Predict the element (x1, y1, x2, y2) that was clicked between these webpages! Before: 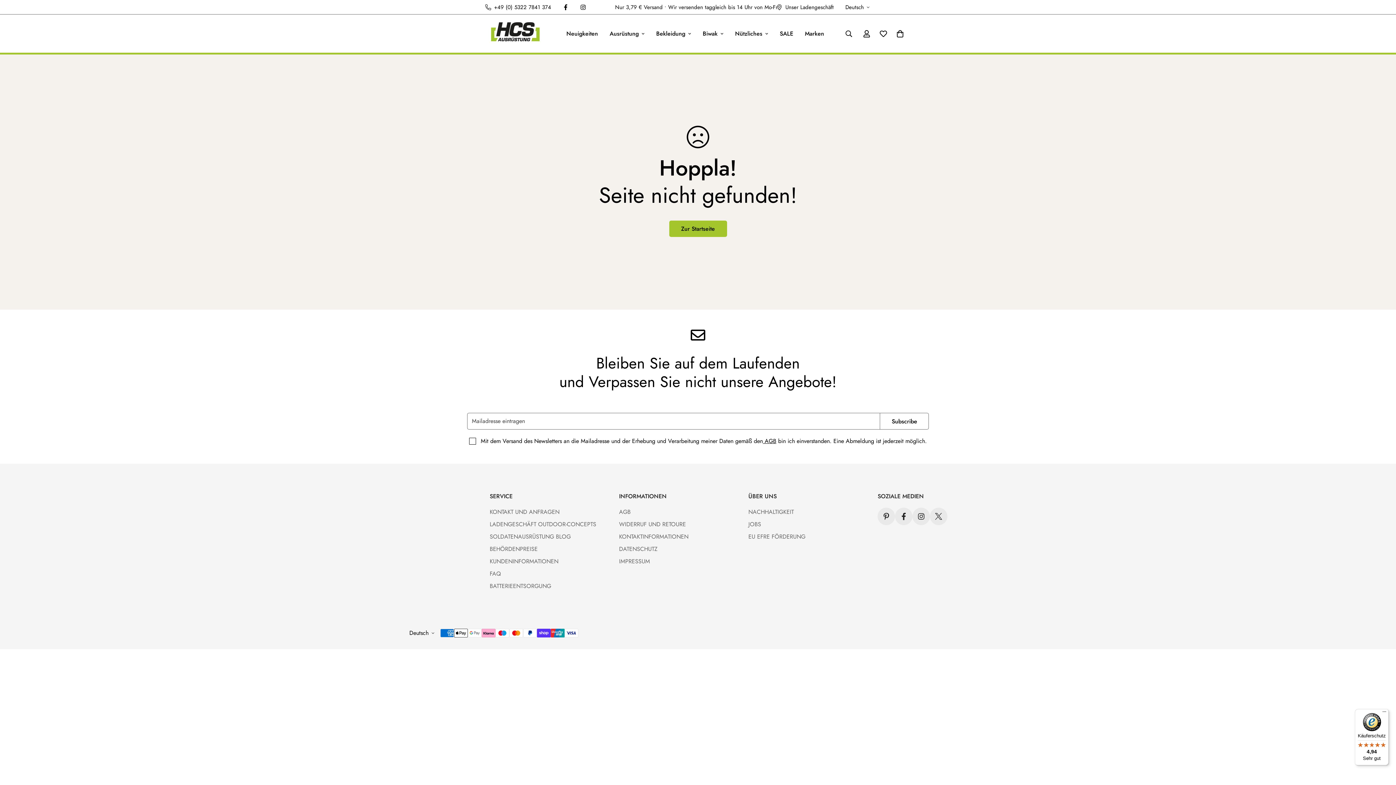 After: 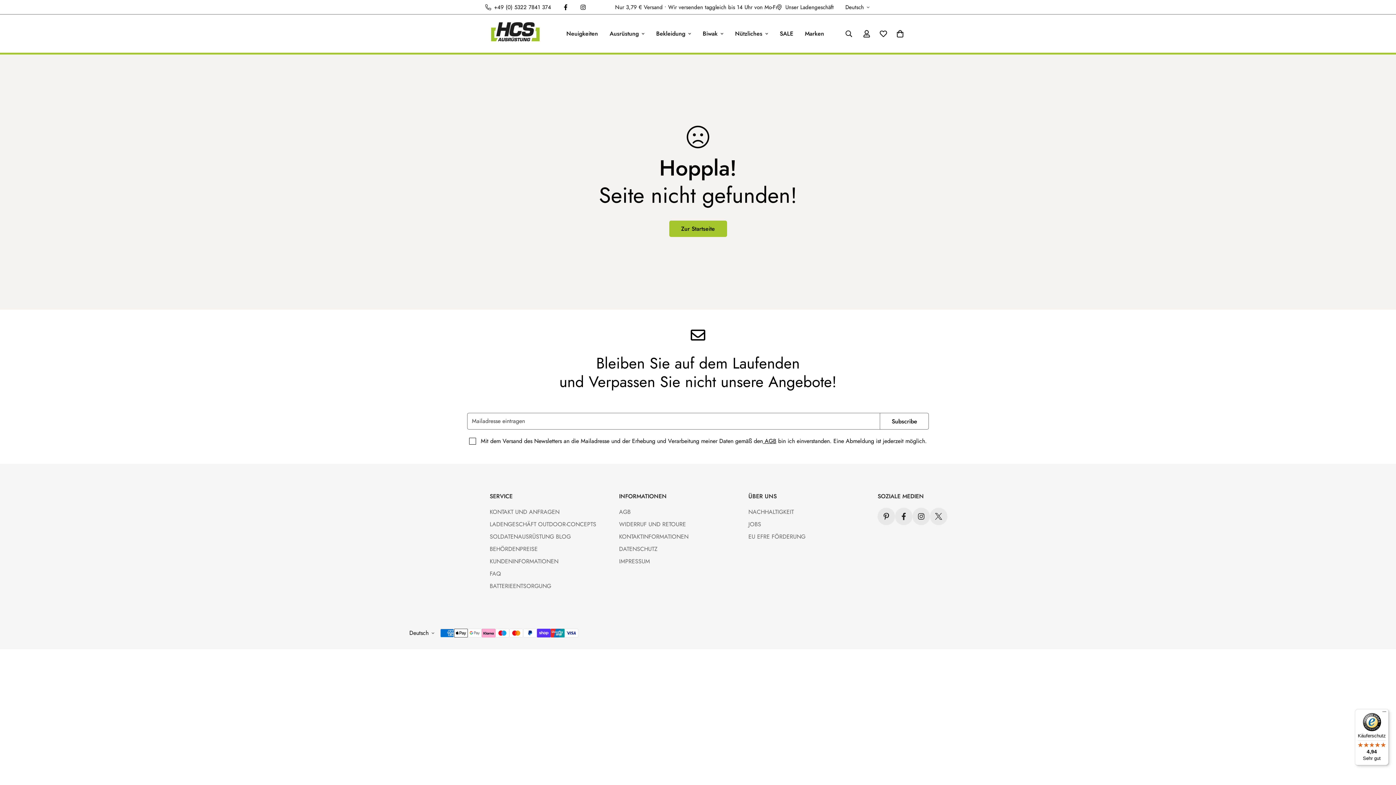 Action: label: Instagram bbox: (574, 4, 592, 10)